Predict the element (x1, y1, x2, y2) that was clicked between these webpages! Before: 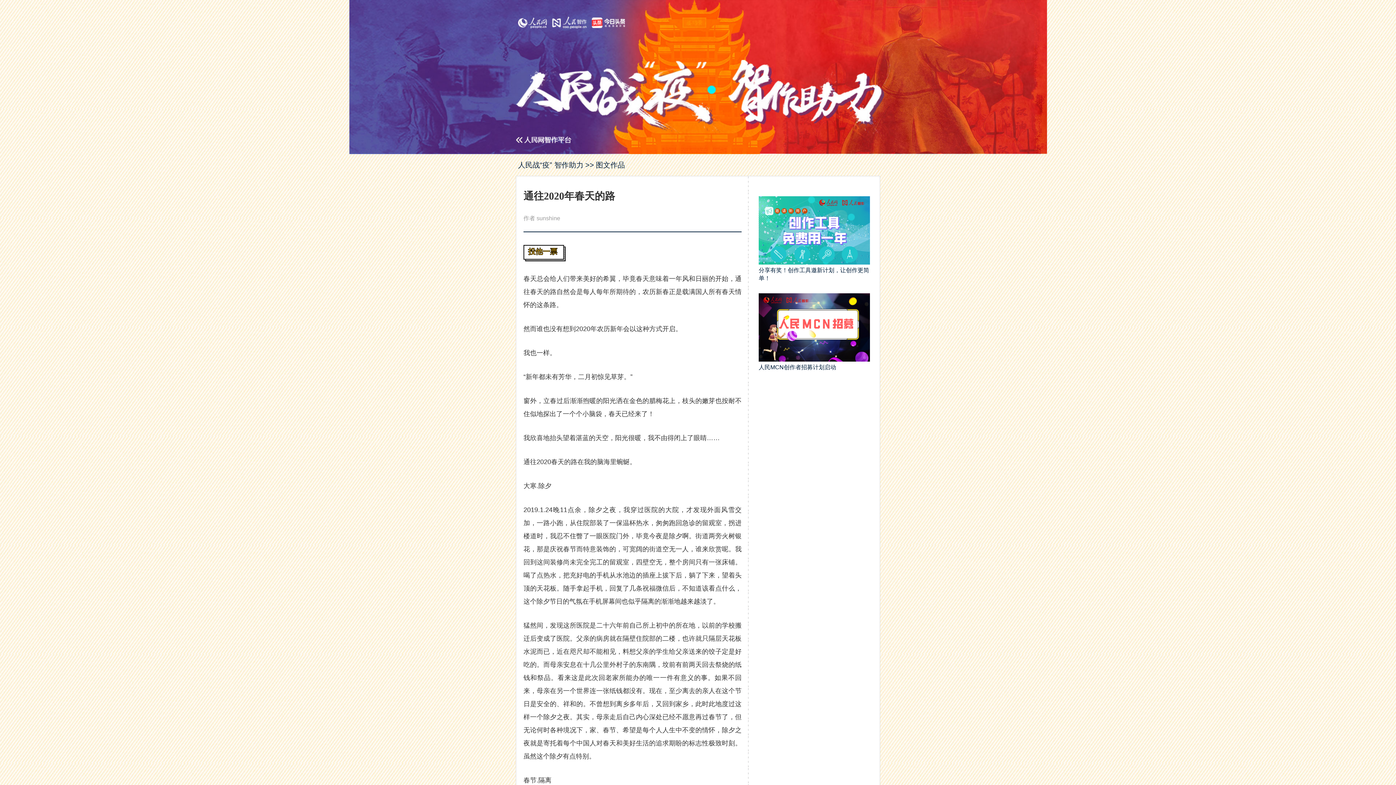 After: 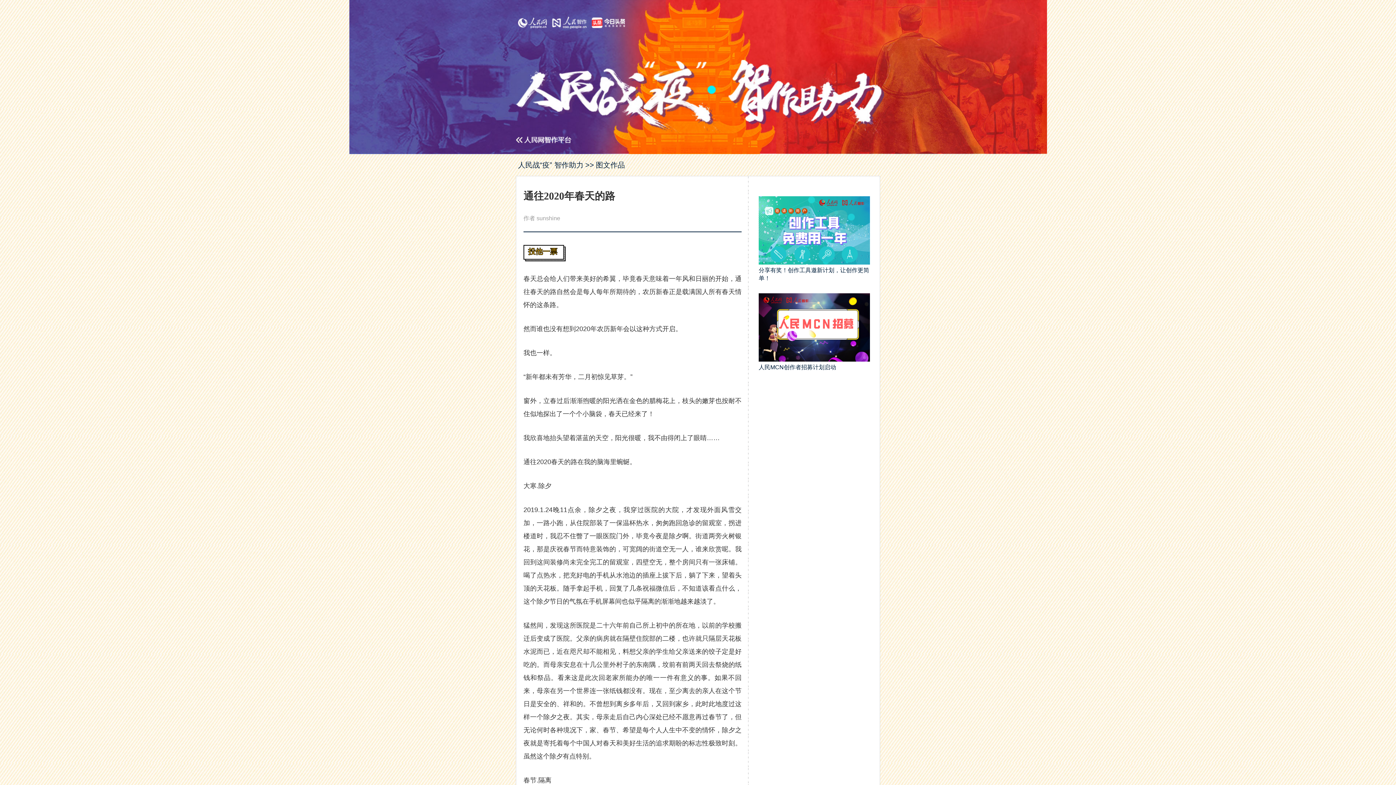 Action: bbox: (550, 14, 587, 32)